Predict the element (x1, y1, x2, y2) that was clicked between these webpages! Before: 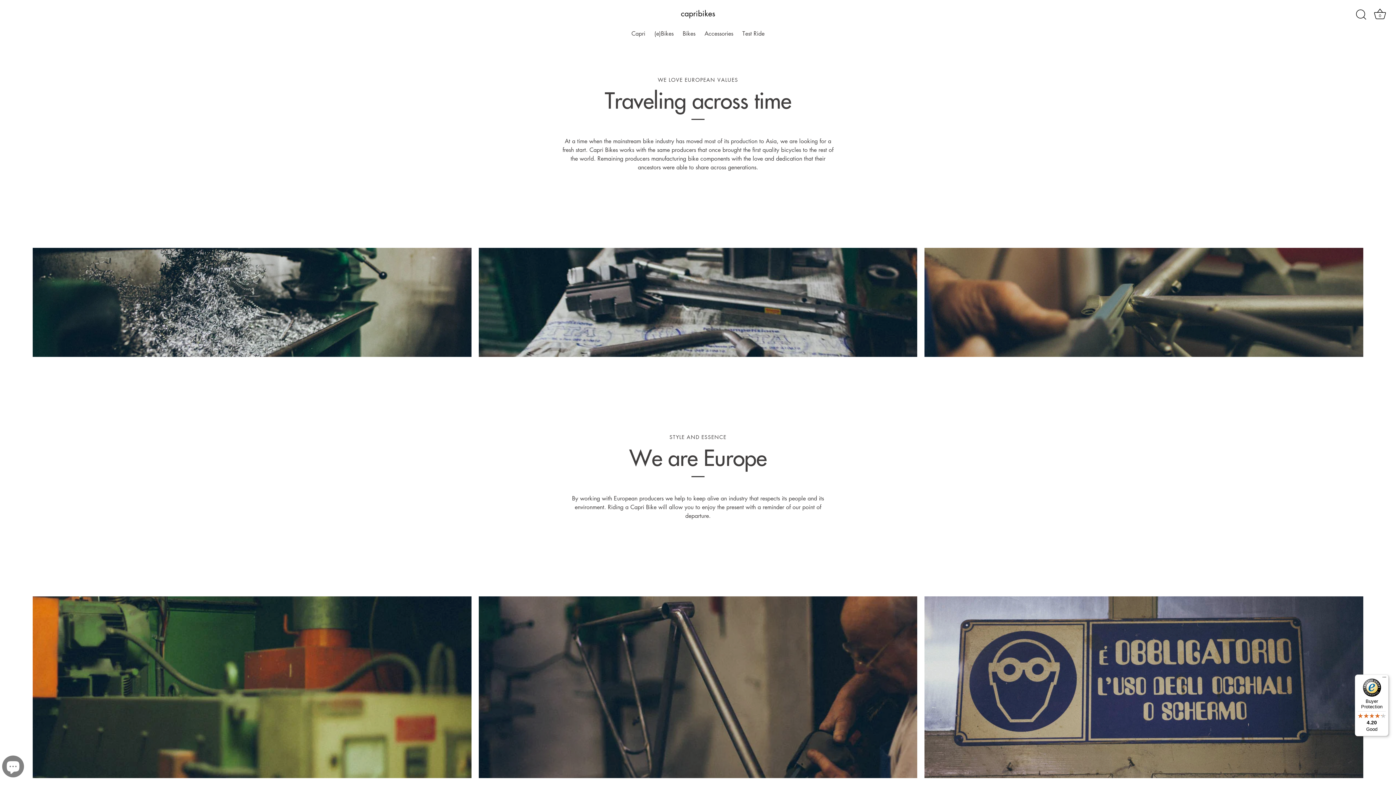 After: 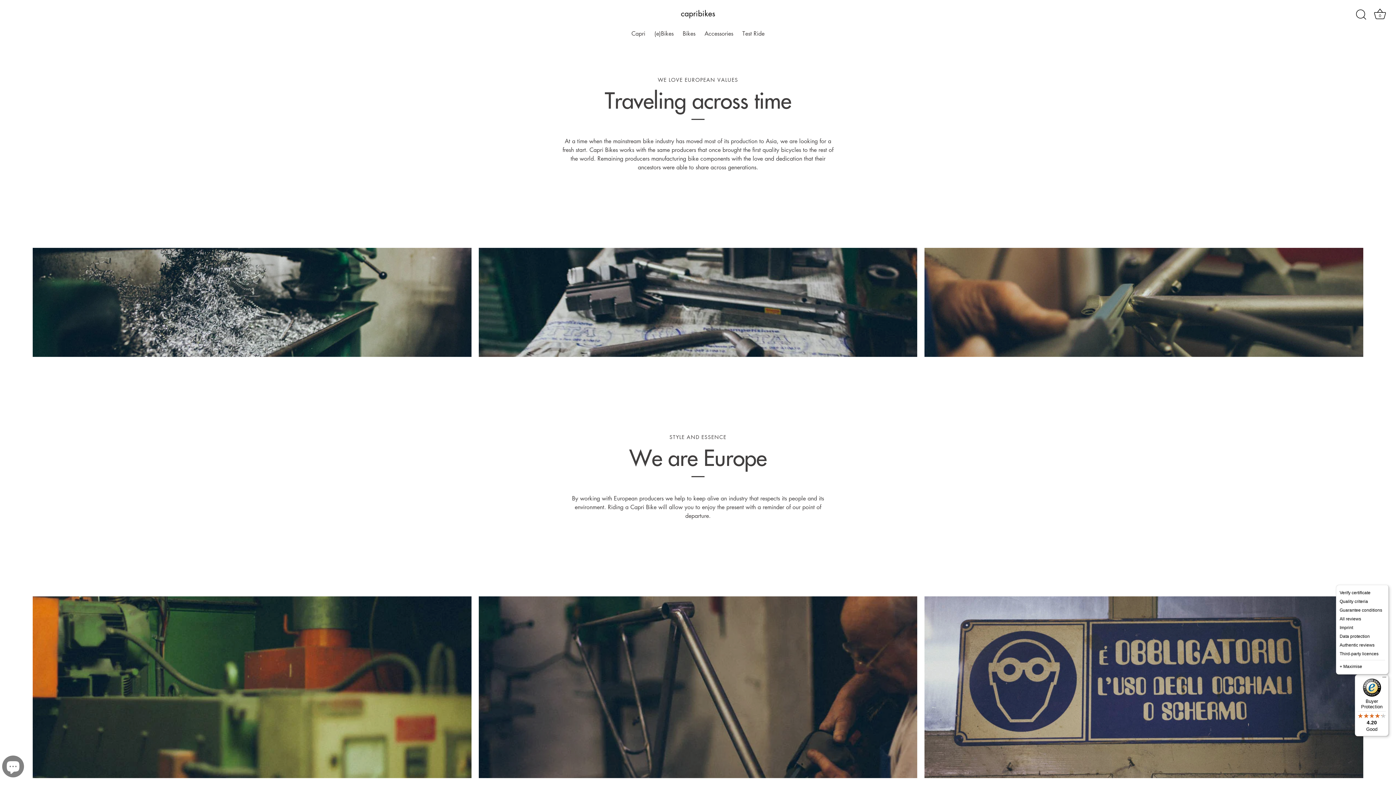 Action: bbox: (1380, 674, 1389, 683) label: Menu